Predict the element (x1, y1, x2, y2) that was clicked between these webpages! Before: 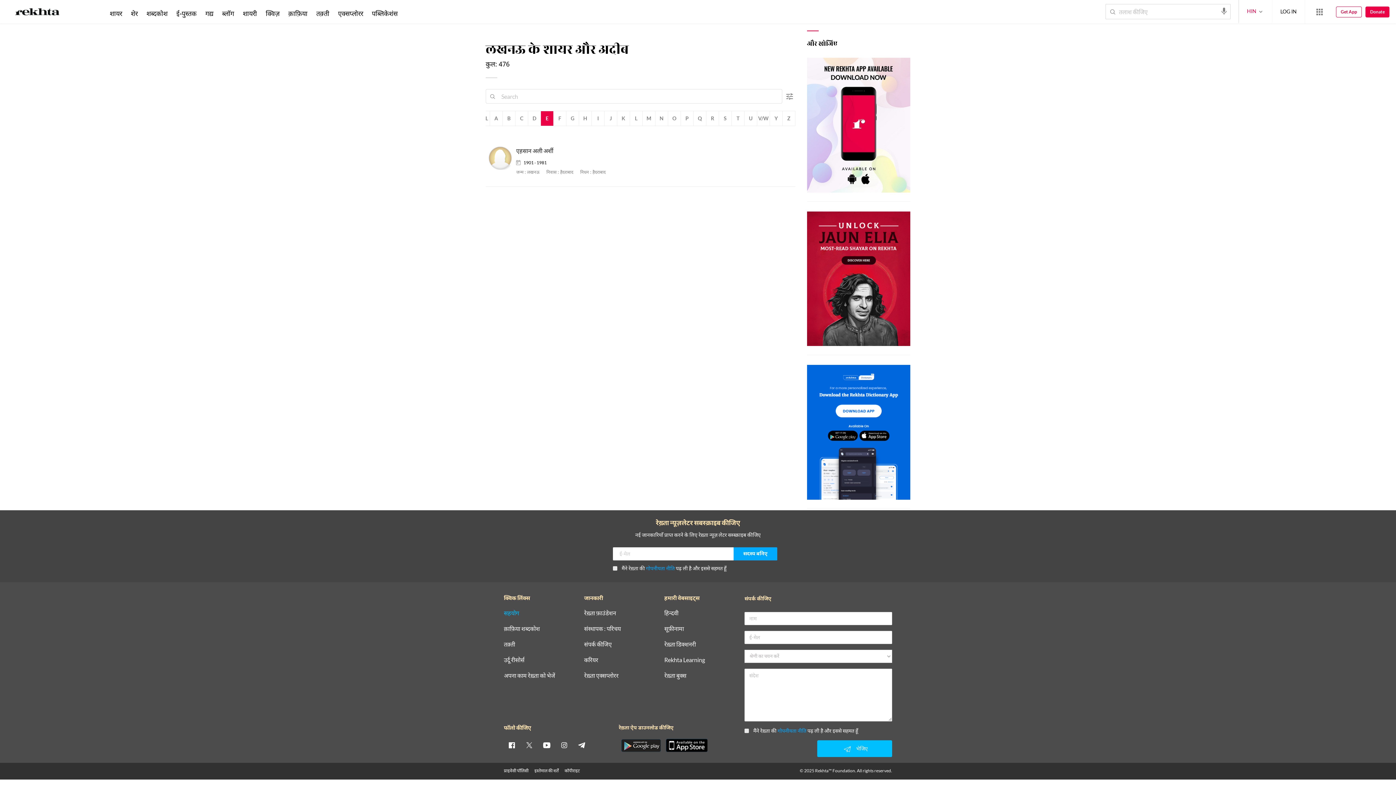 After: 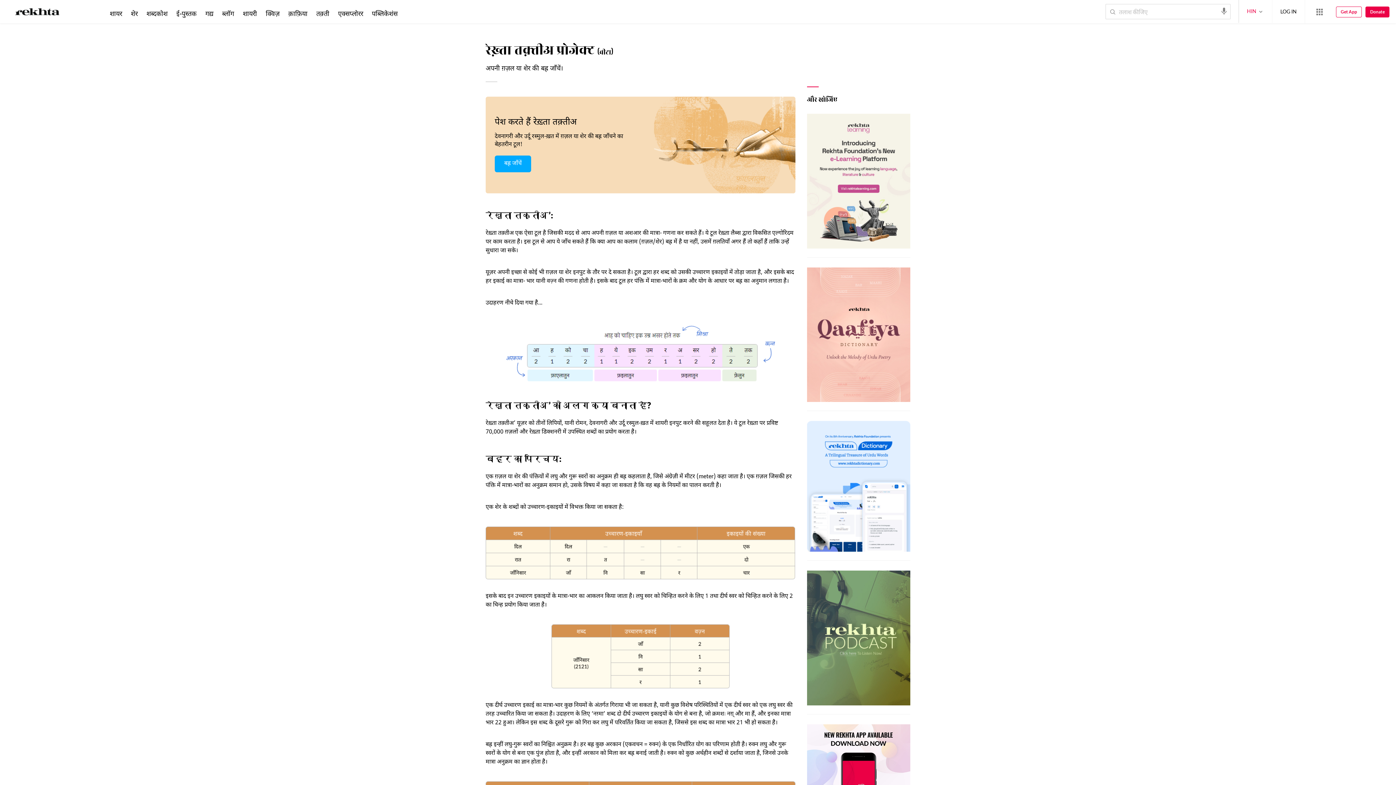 Action: label: तक़्ती bbox: (314, 9, 330, 17)